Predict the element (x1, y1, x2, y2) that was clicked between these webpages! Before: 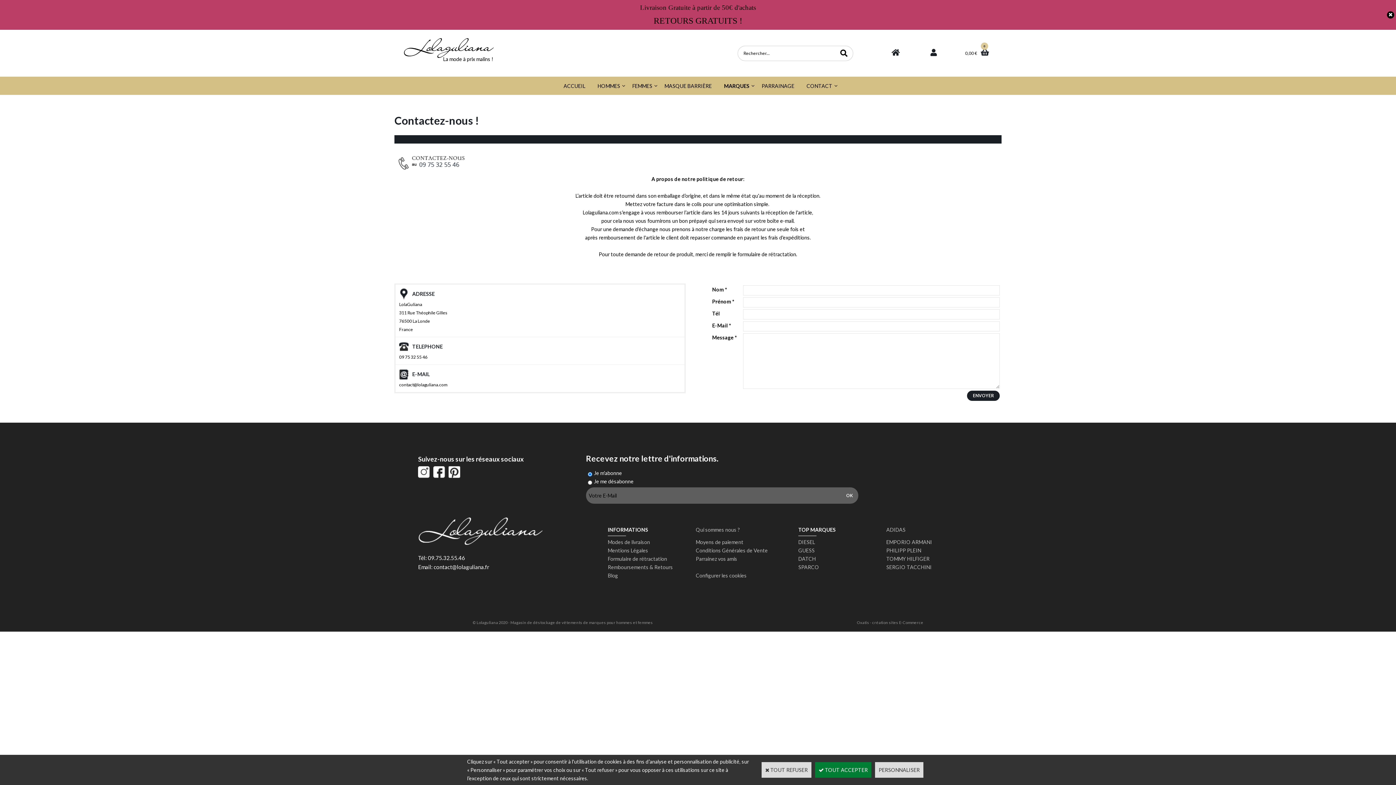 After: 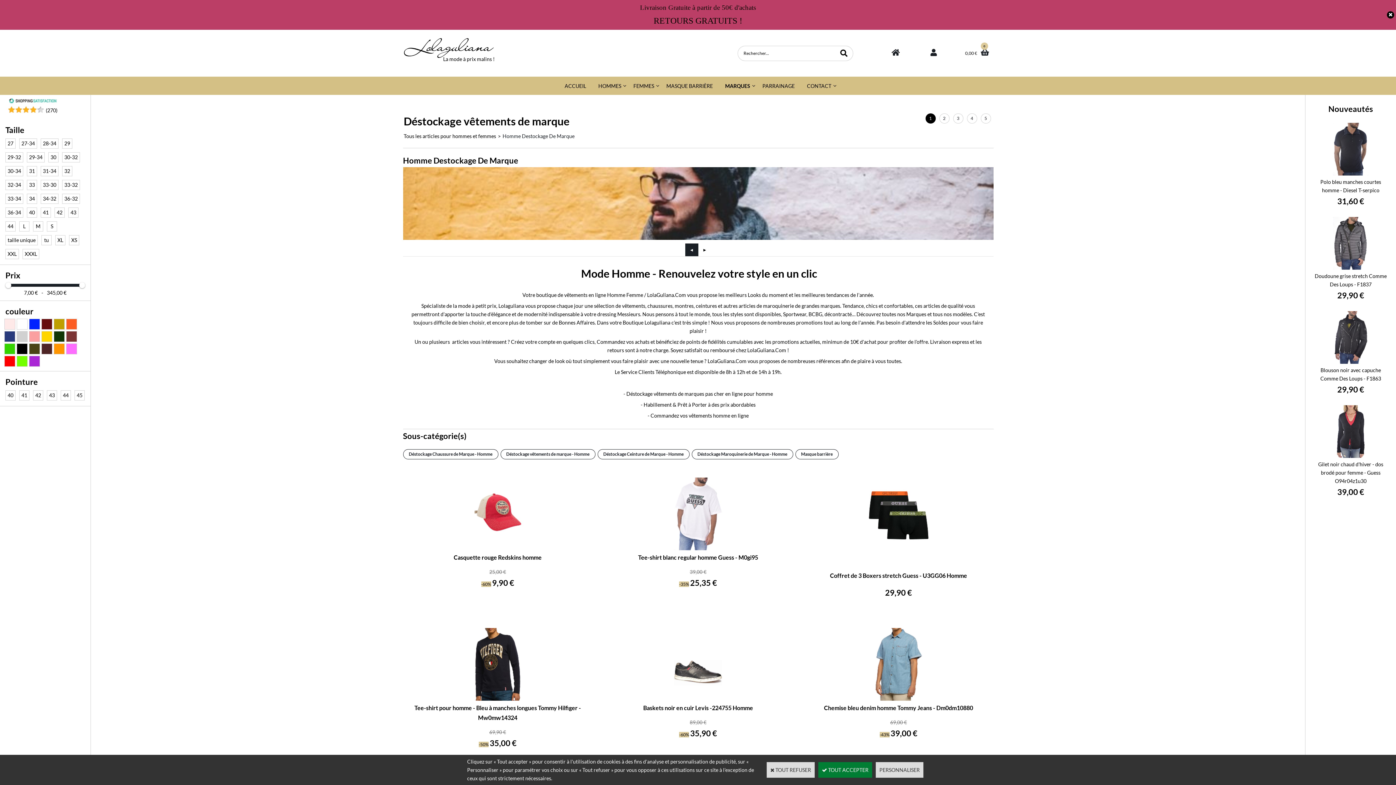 Action: label: HOMMES bbox: (591, 76, 626, 94)